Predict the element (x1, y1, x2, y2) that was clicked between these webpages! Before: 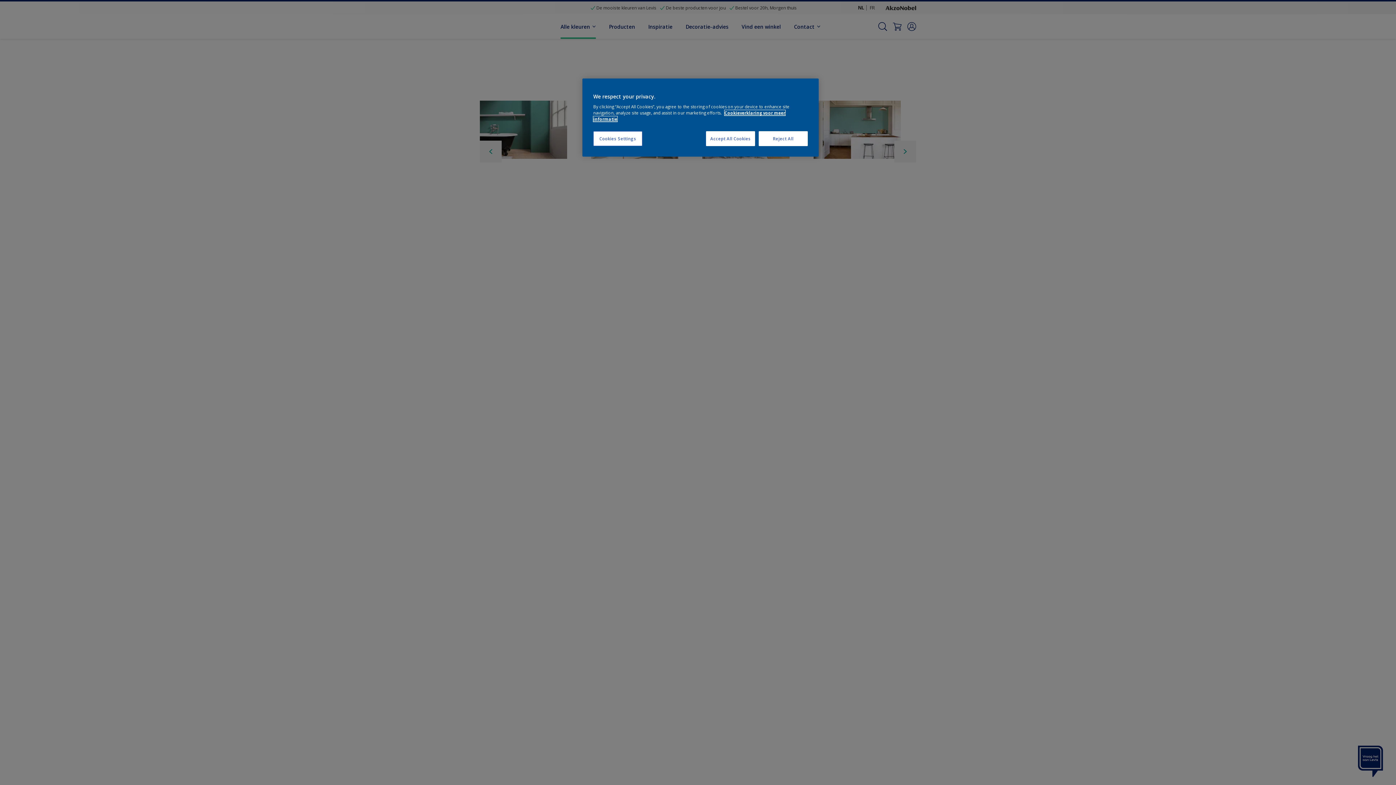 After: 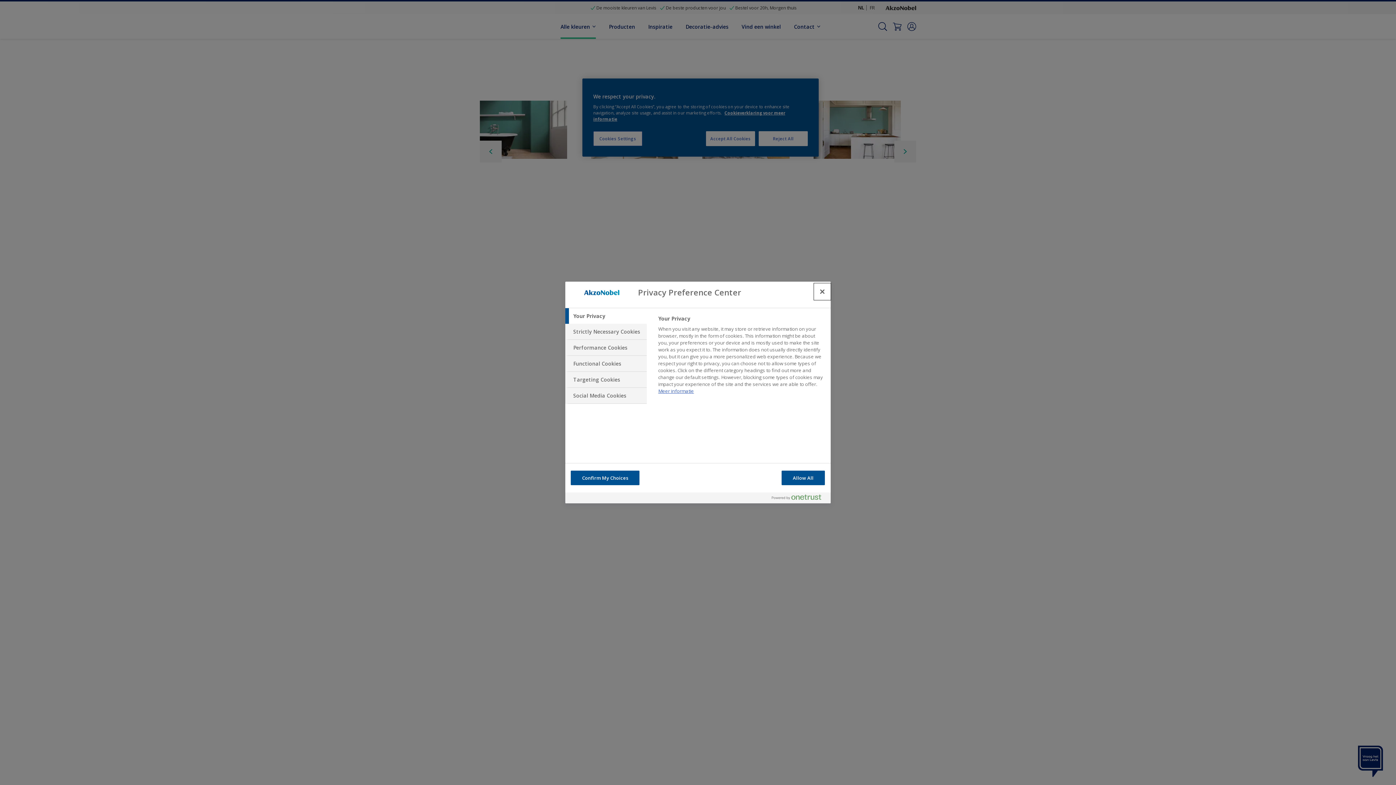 Action: bbox: (593, 131, 642, 146) label: Cookies Settings